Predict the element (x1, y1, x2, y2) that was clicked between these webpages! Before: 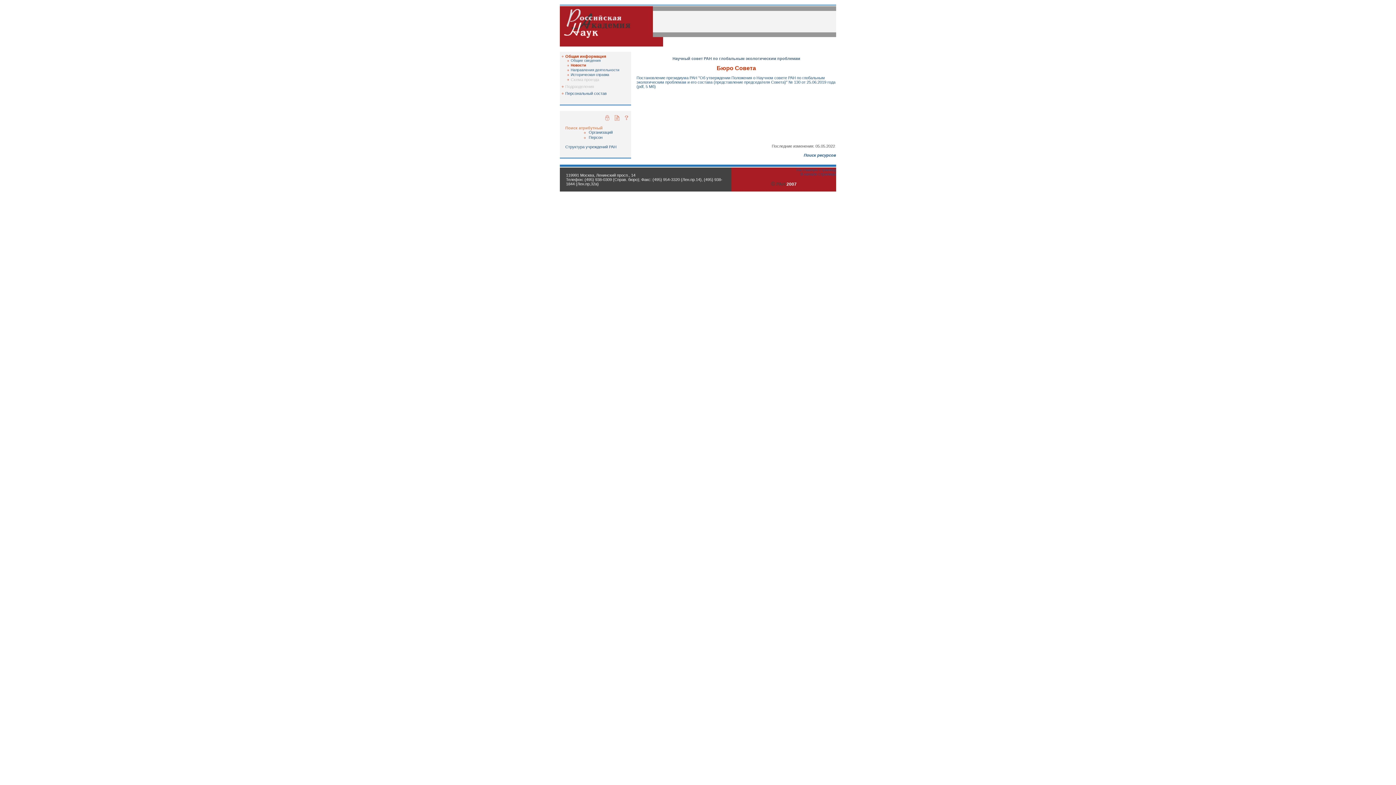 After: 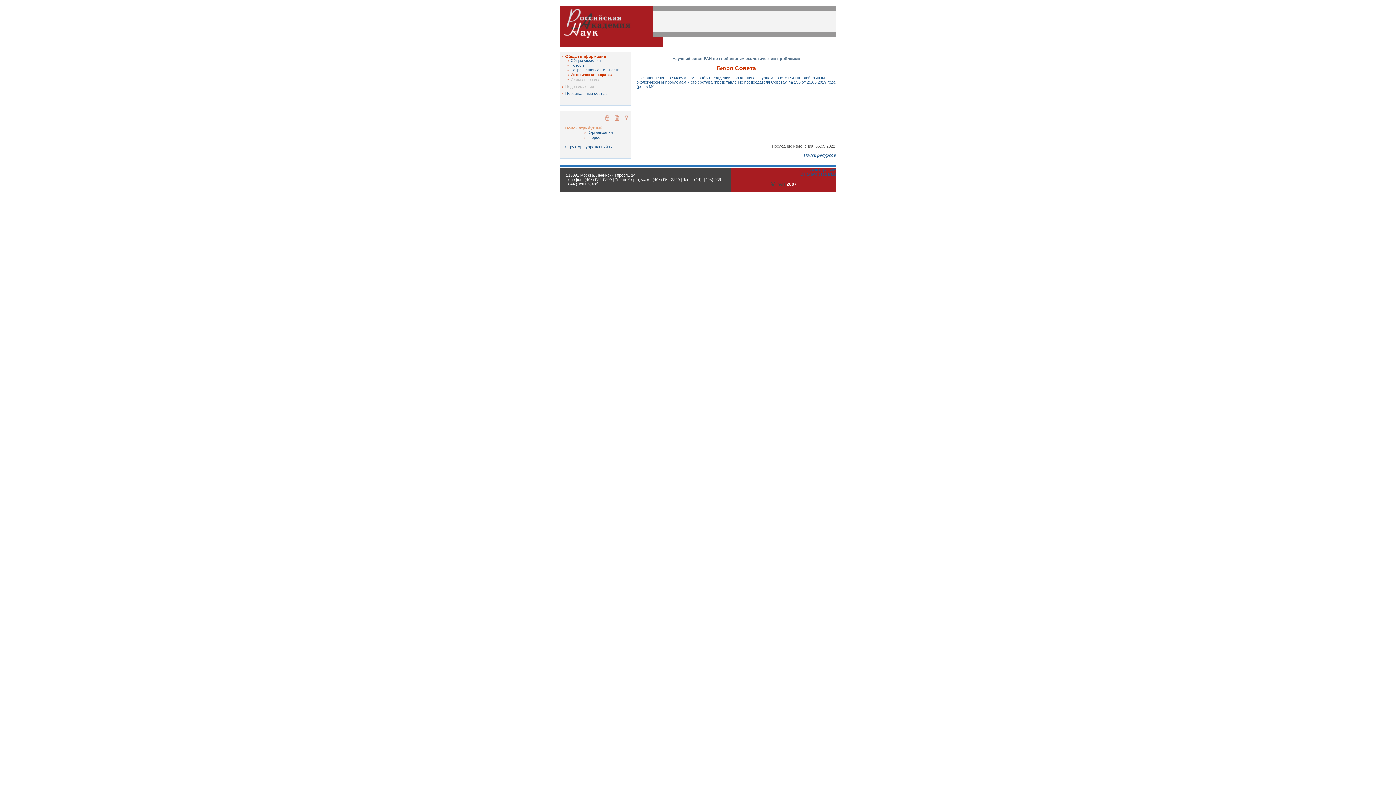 Action: label: Историческая справка bbox: (570, 72, 609, 76)